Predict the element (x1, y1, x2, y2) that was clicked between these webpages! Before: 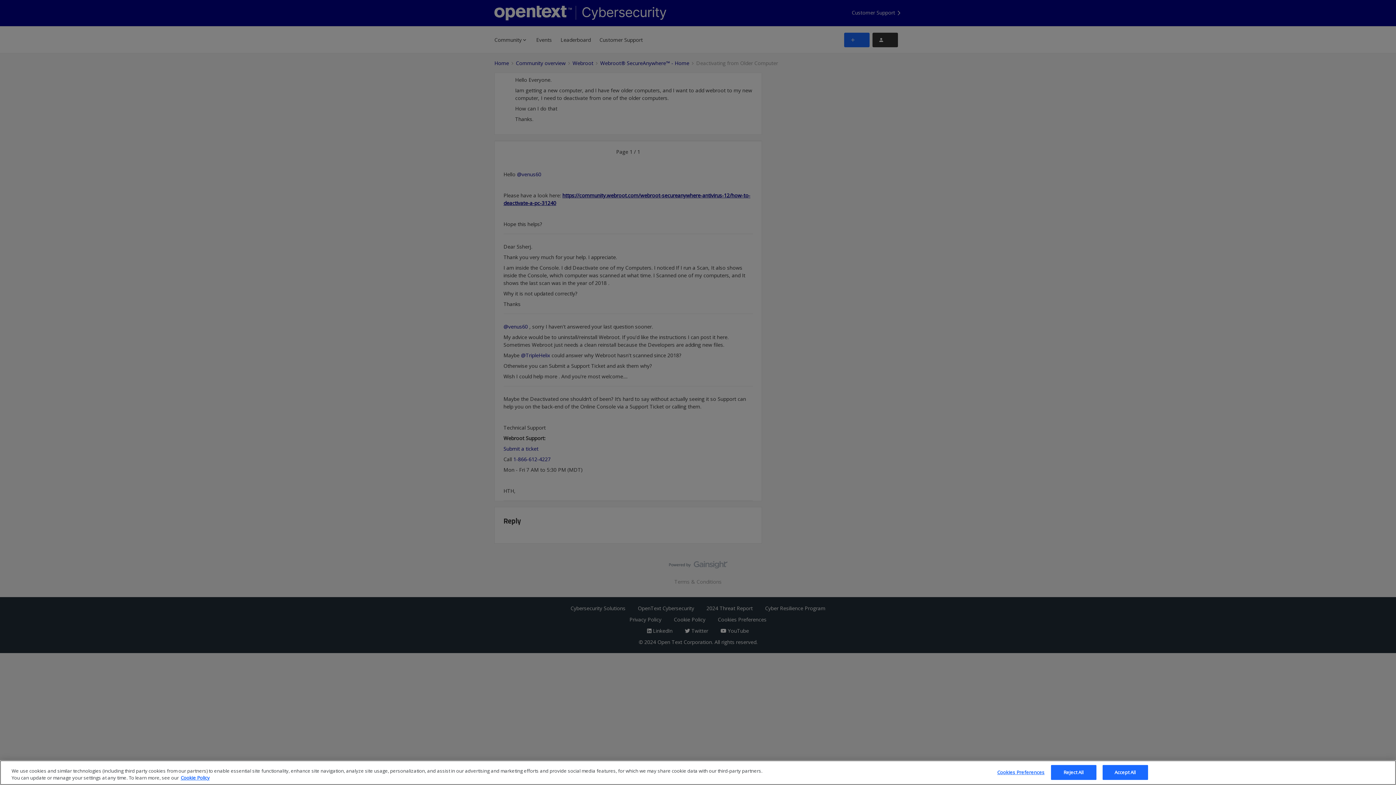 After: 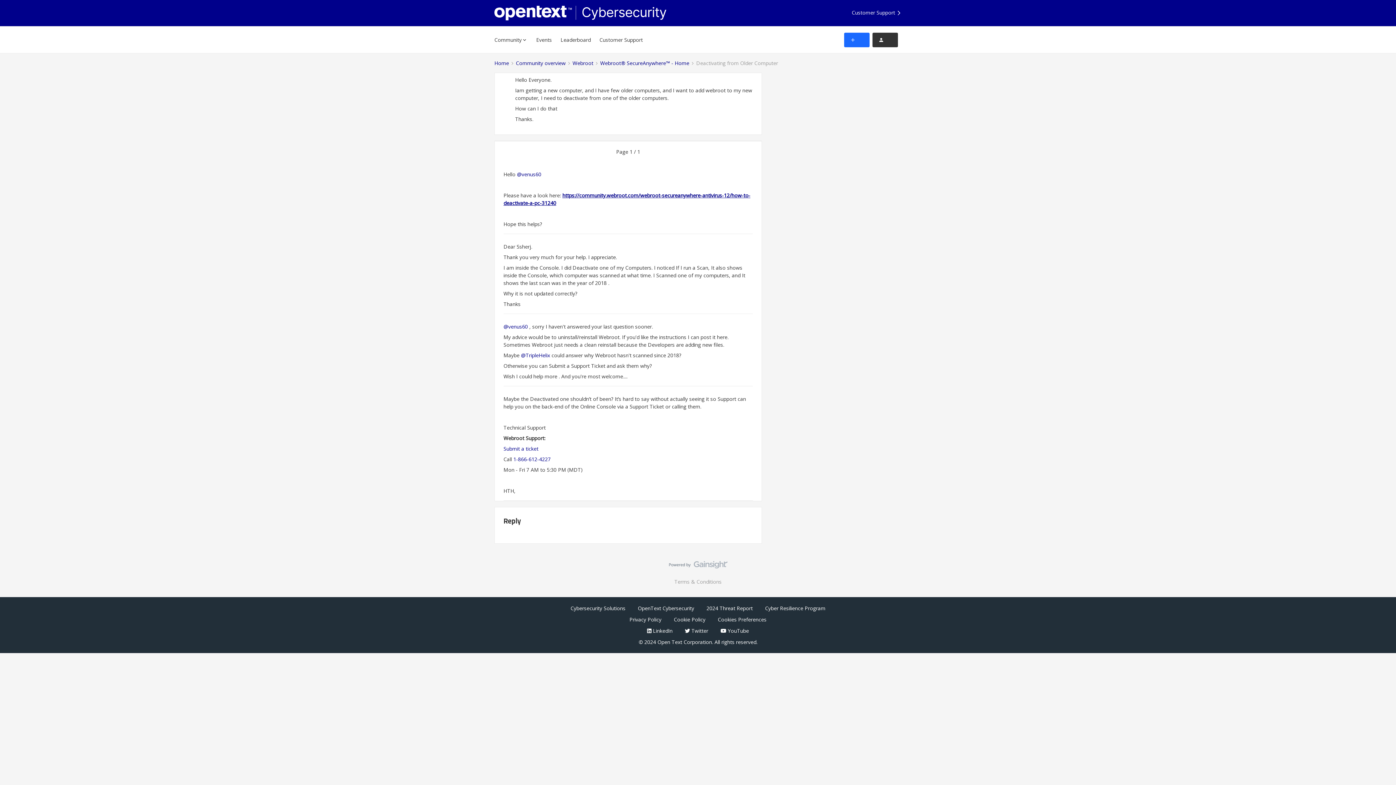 Action: label: Reject All bbox: (1051, 765, 1096, 780)